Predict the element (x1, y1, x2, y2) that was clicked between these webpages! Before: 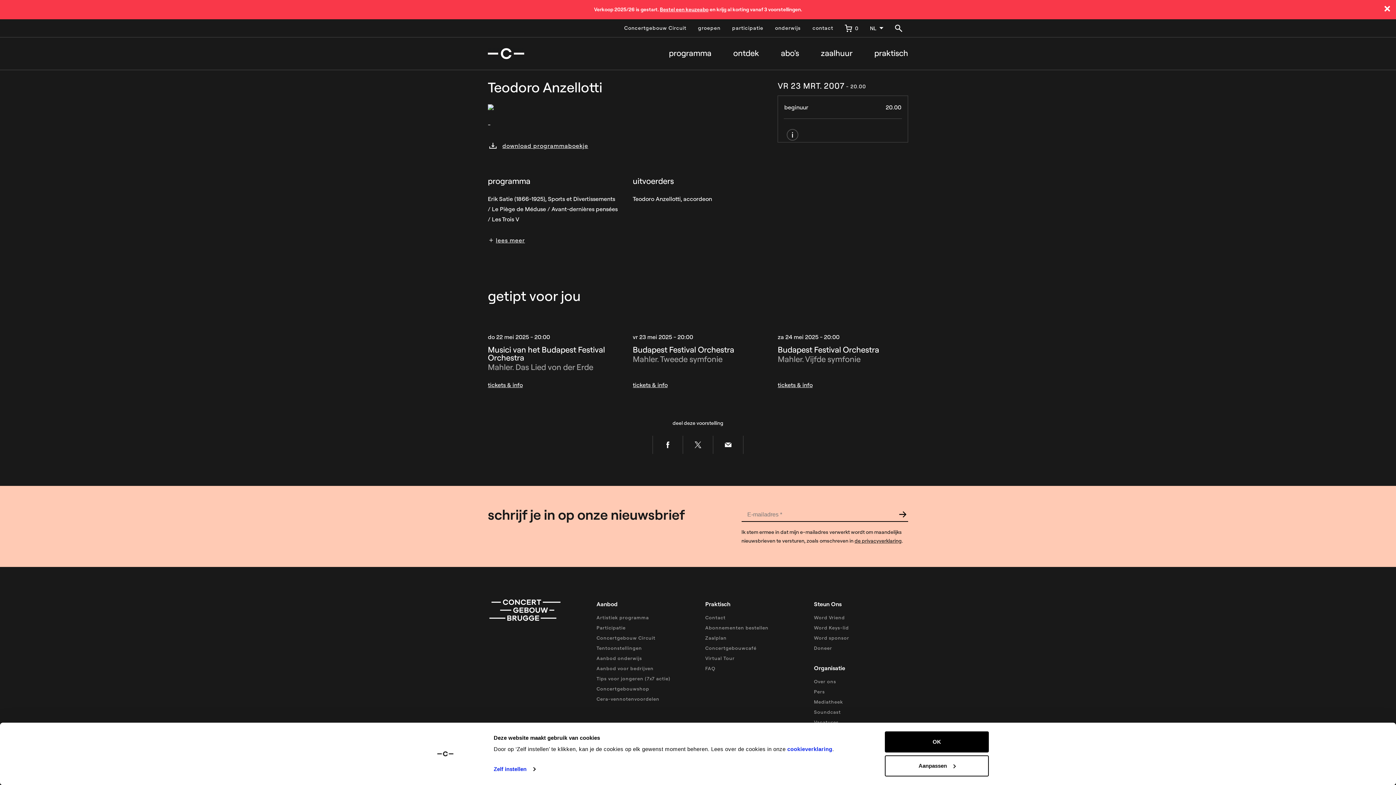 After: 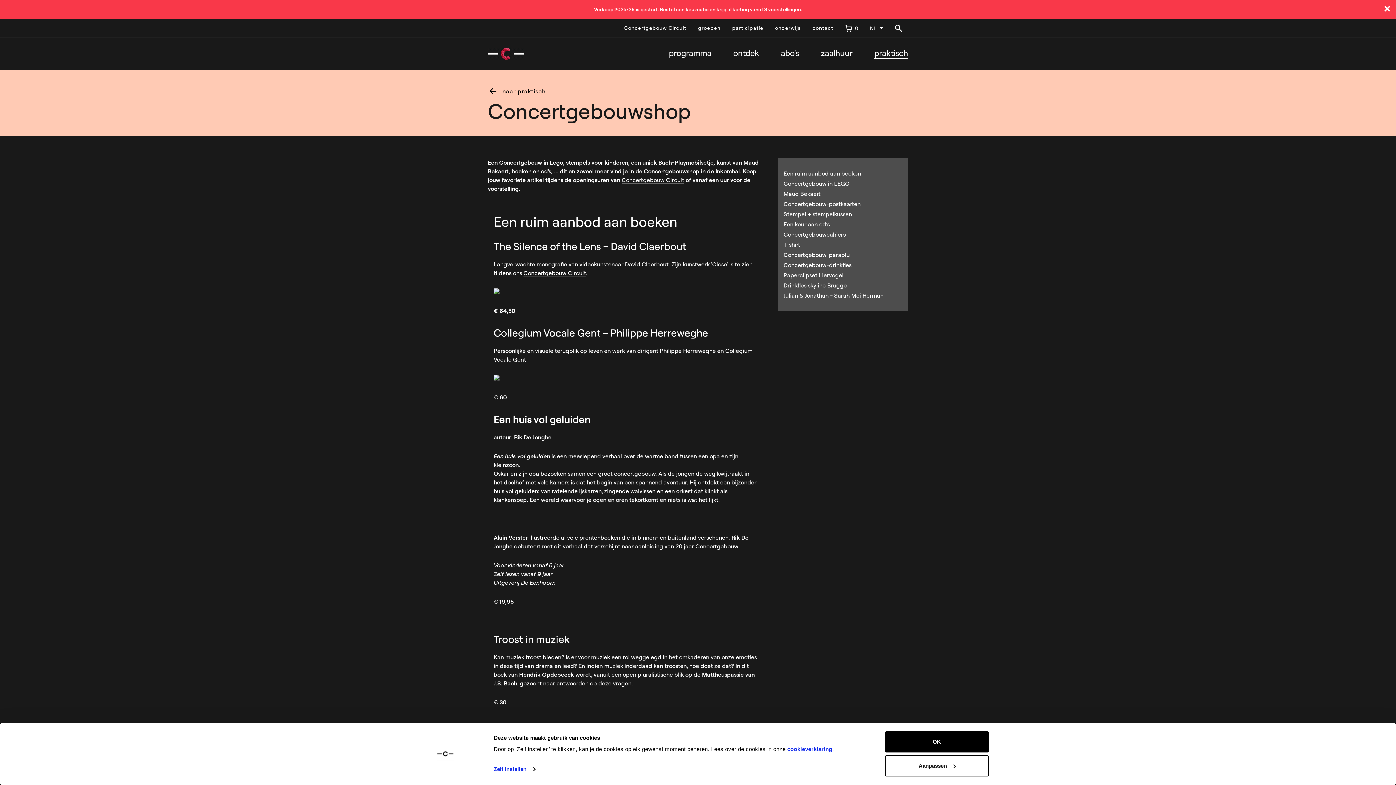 Action: label: Concertgebouwshop bbox: (596, 686, 649, 692)